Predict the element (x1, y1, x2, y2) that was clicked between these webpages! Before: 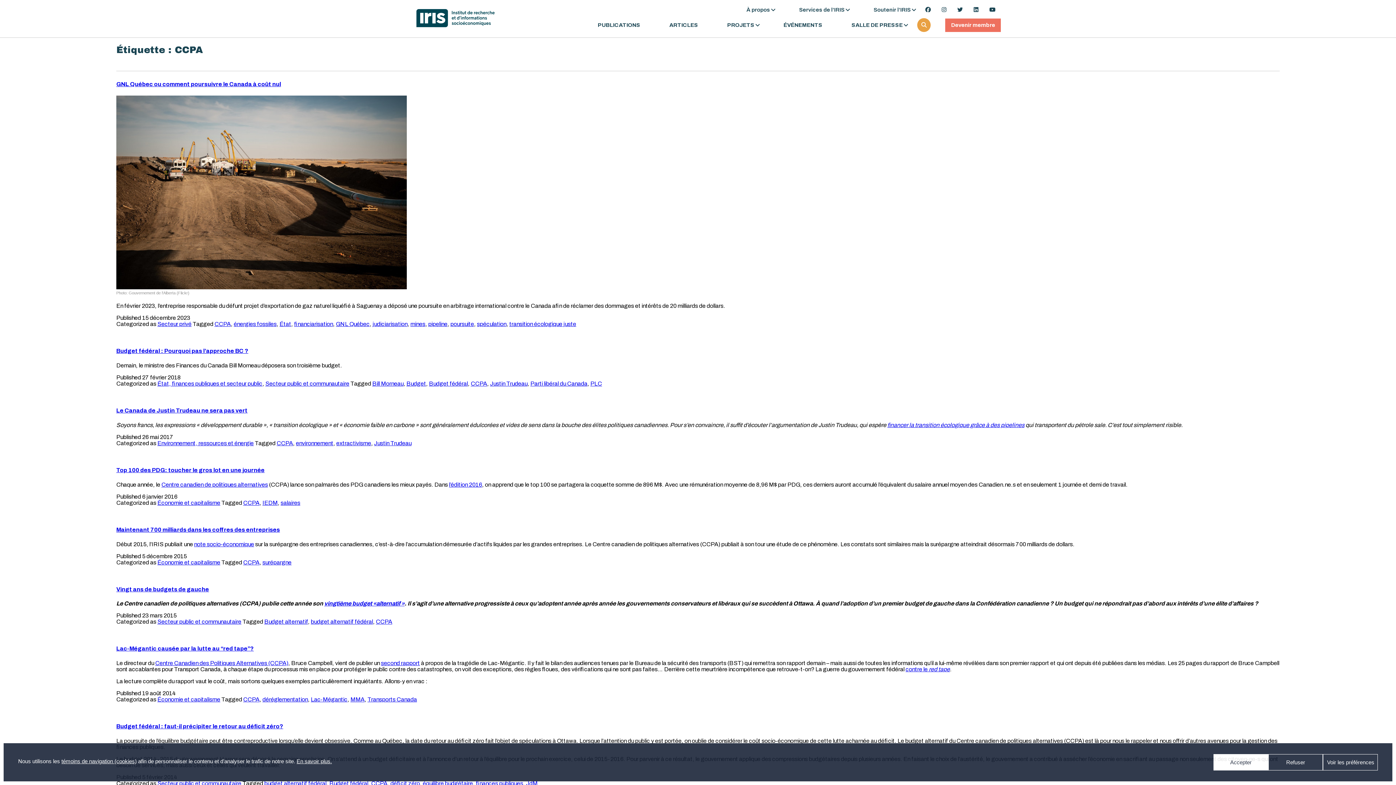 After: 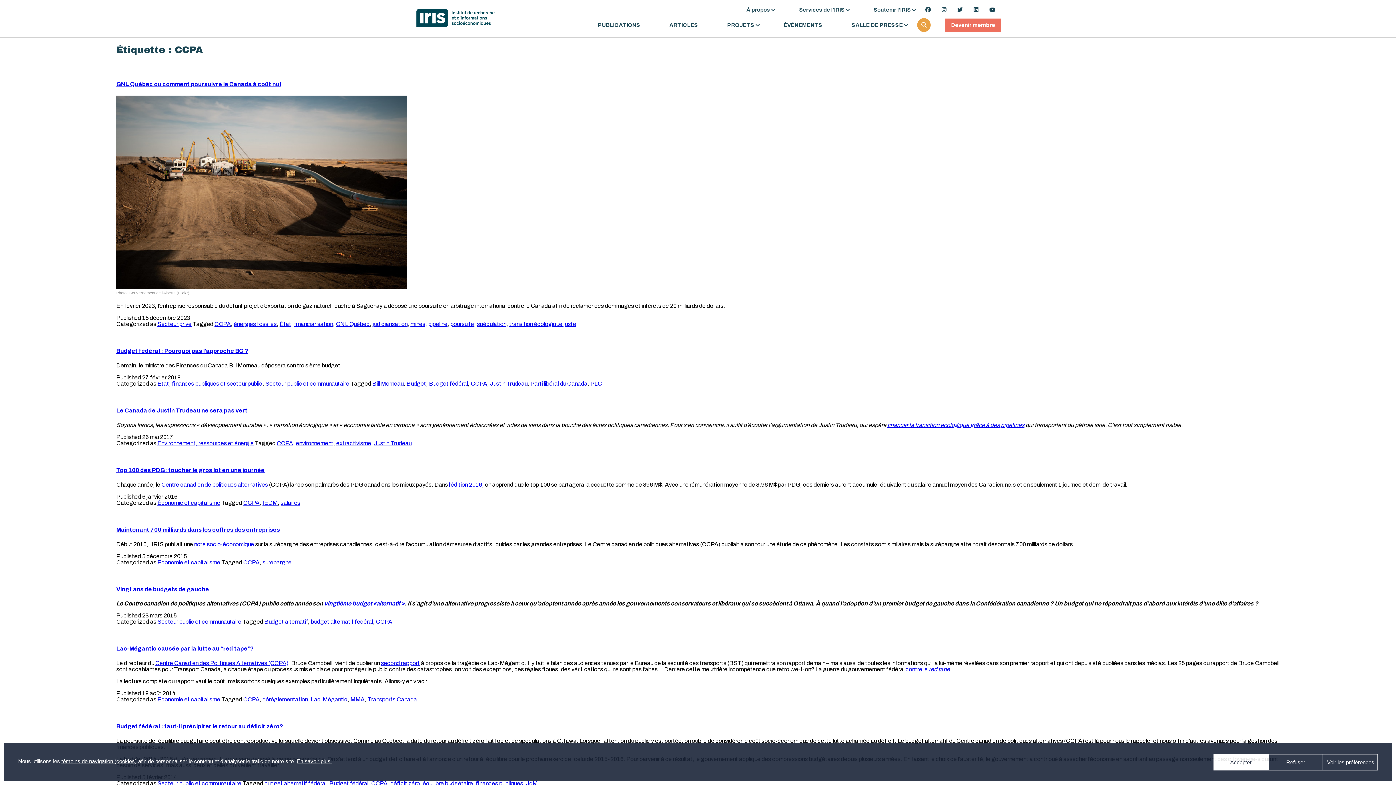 Action: bbox: (375, 619, 392, 625) label: CCPA